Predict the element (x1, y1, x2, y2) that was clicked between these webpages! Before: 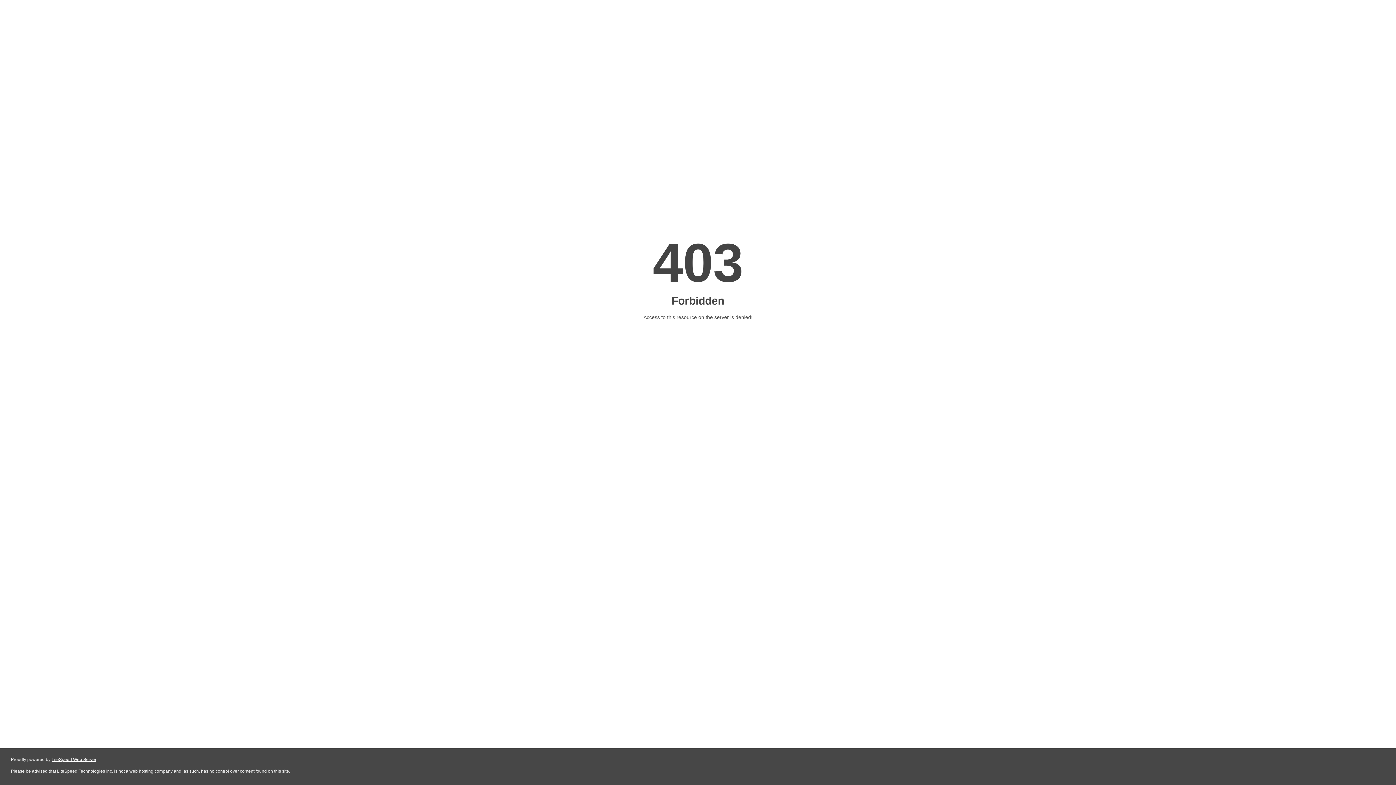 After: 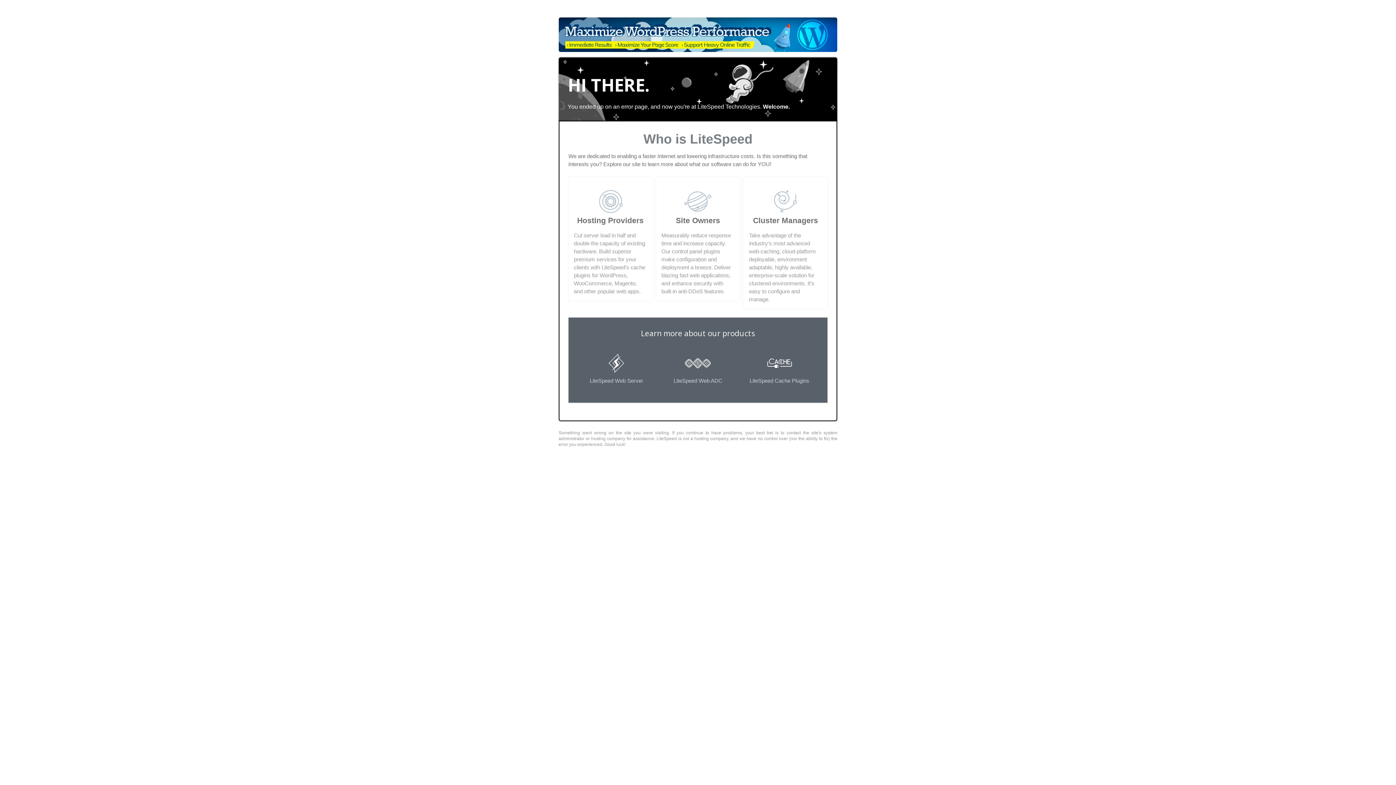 Action: bbox: (51, 757, 96, 762) label: LiteSpeed Web Server